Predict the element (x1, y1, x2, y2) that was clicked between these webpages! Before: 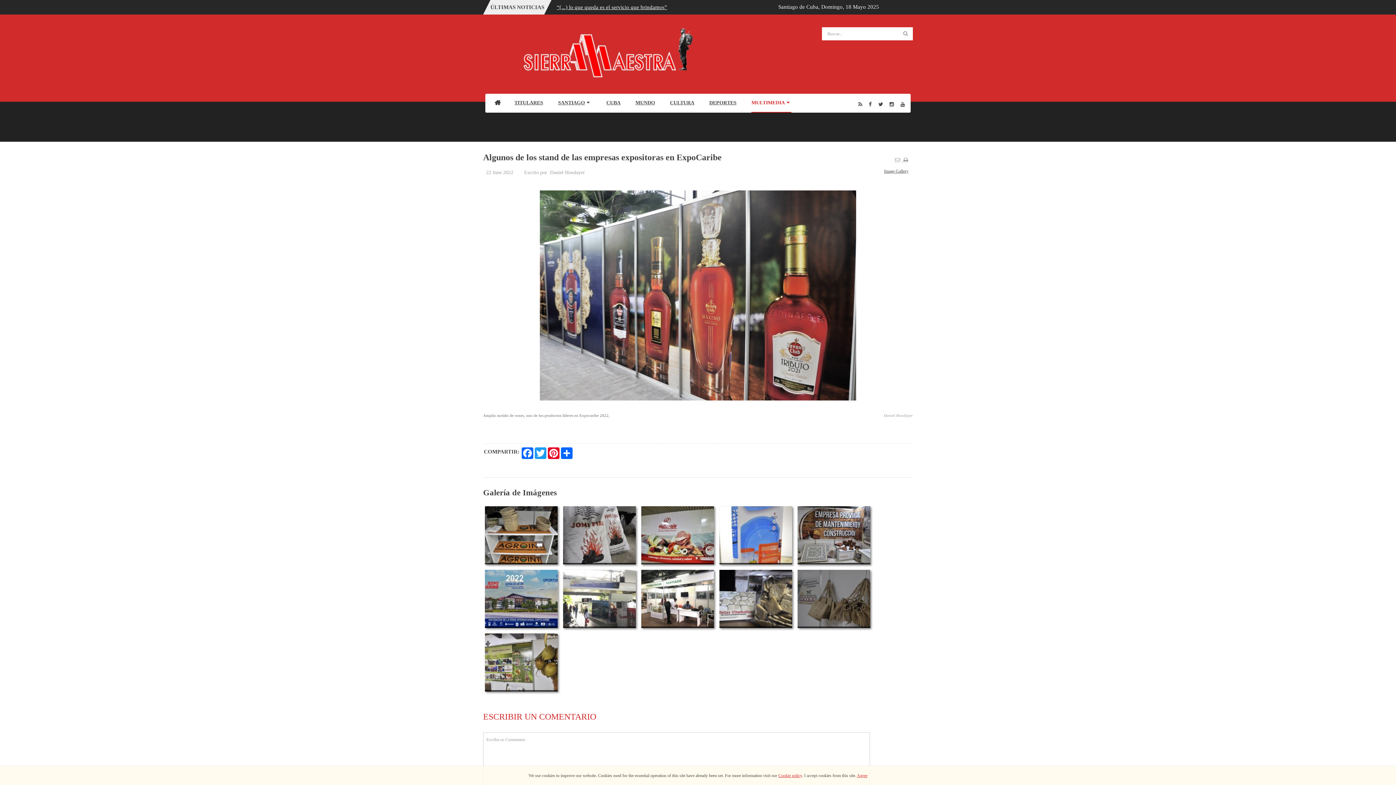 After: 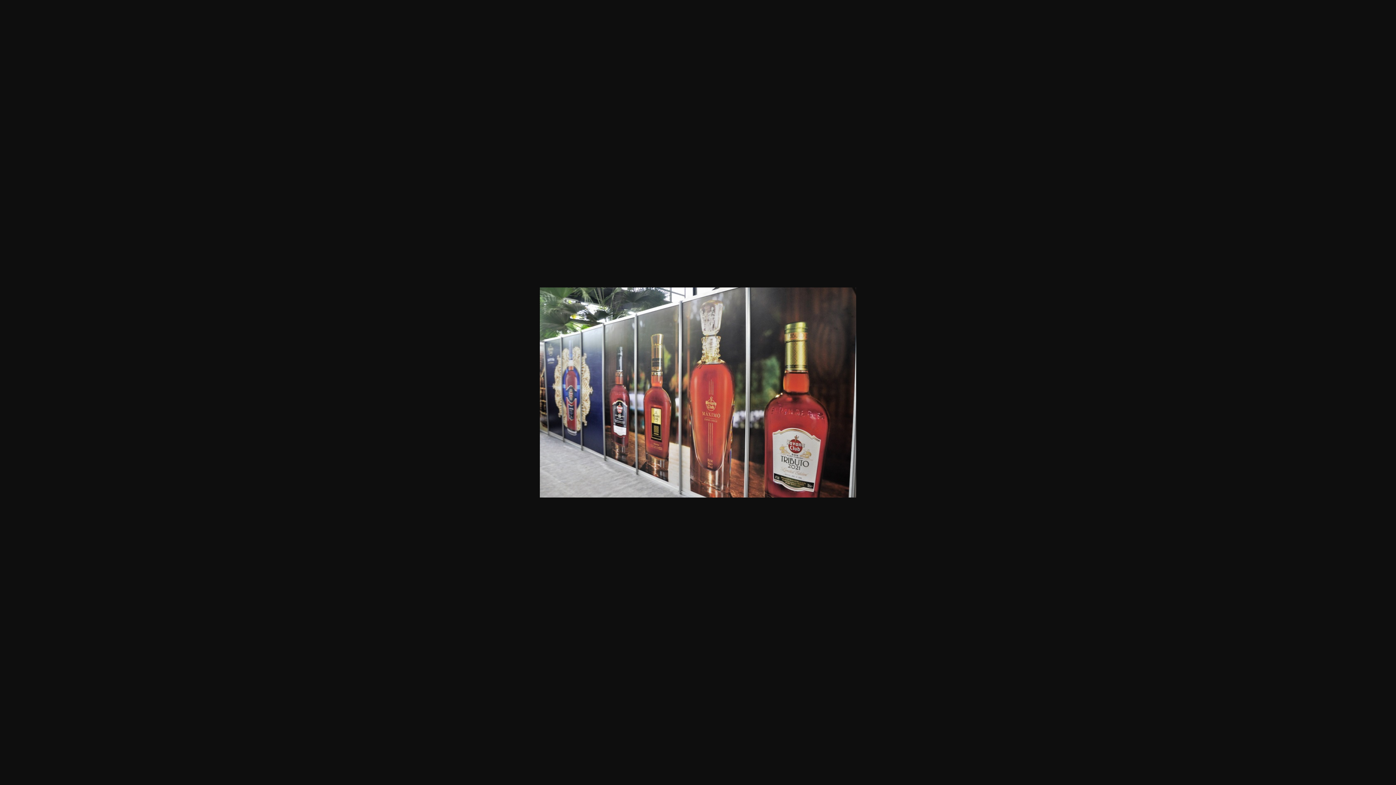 Action: bbox: (540, 292, 856, 297)